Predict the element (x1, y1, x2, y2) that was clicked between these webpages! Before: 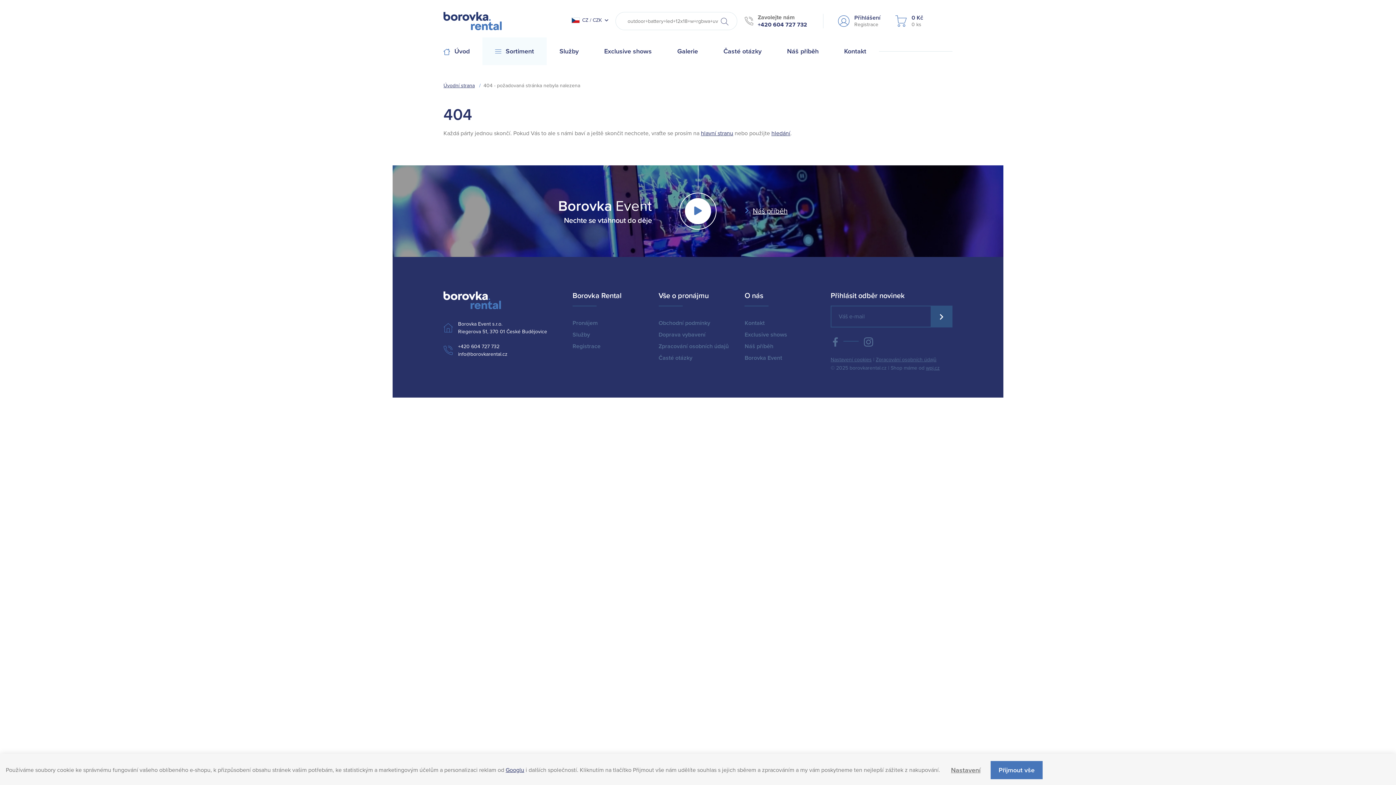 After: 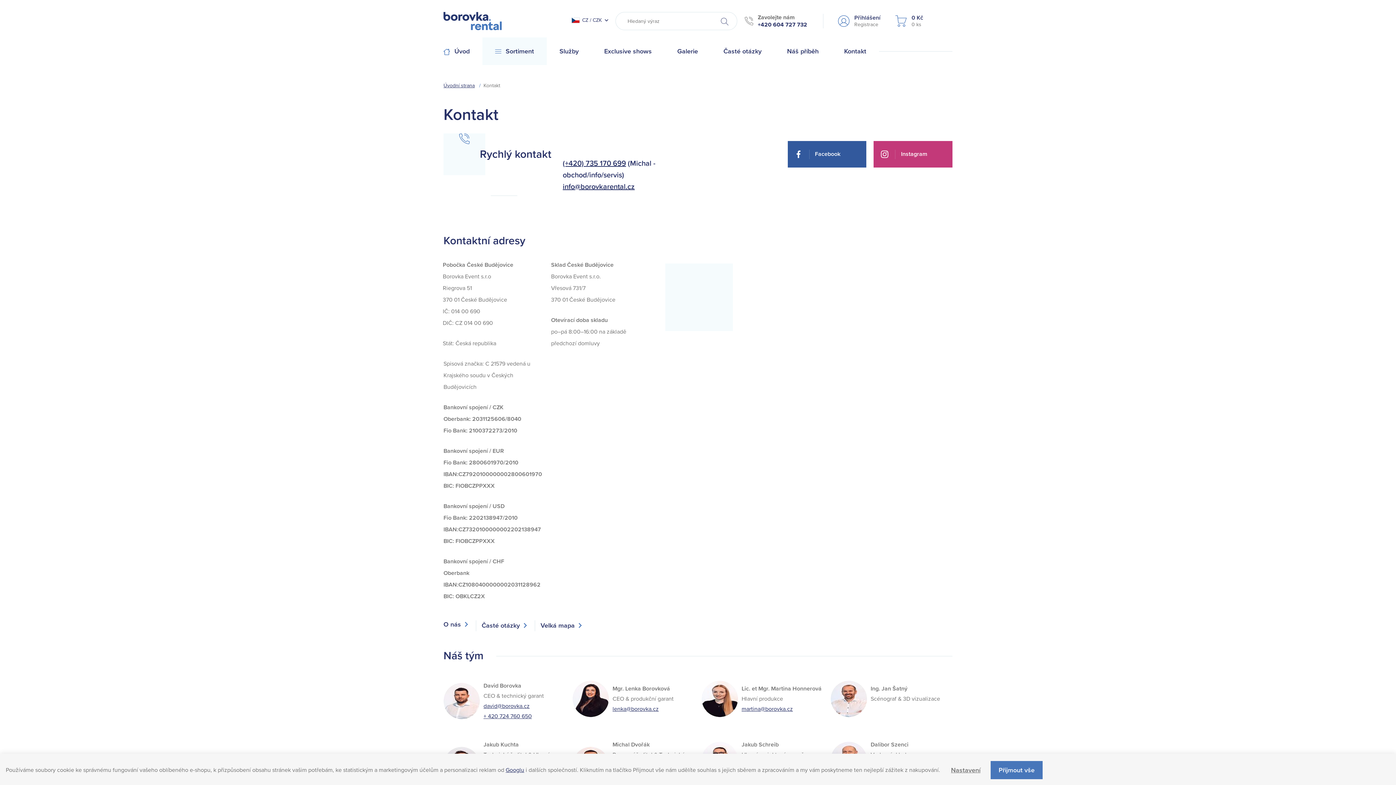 Action: bbox: (744, 319, 823, 327) label: Kontakt